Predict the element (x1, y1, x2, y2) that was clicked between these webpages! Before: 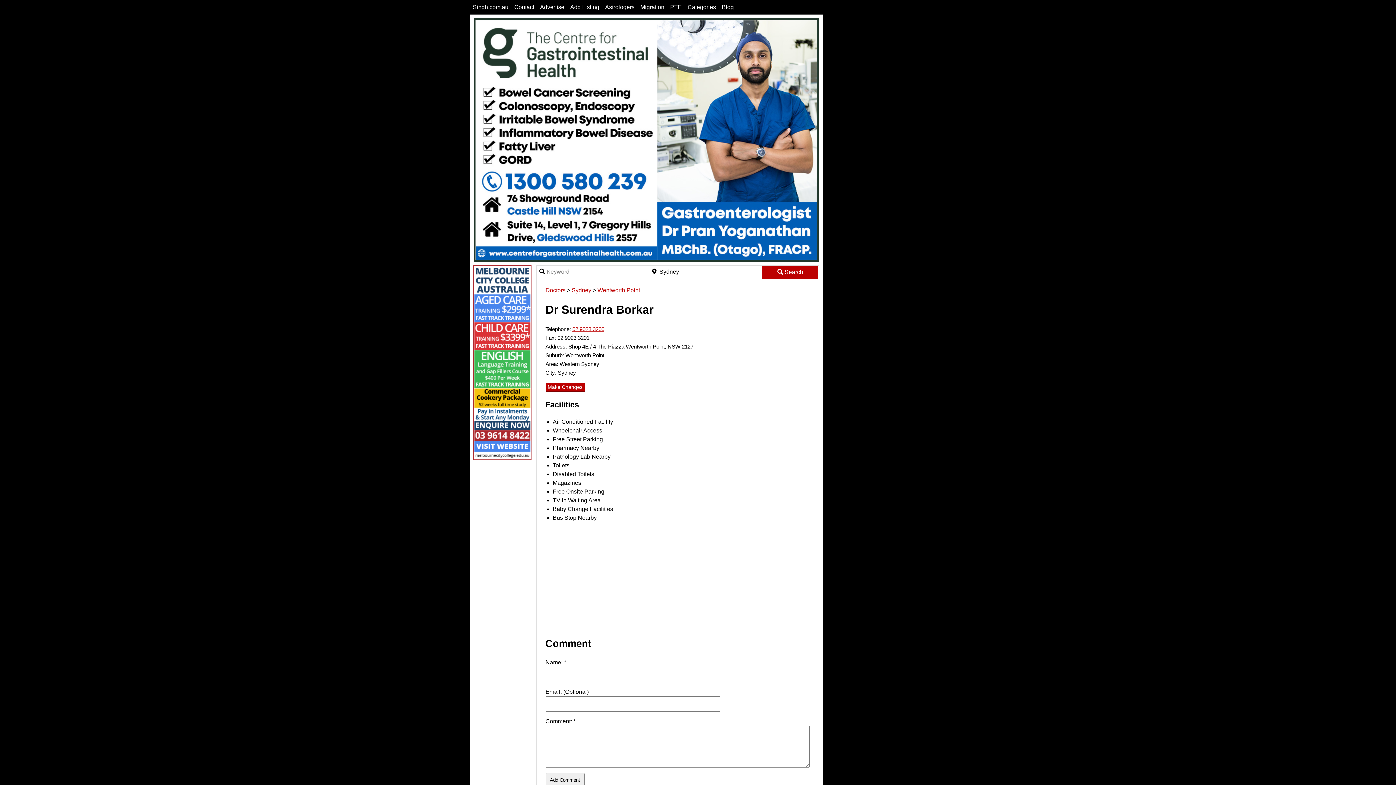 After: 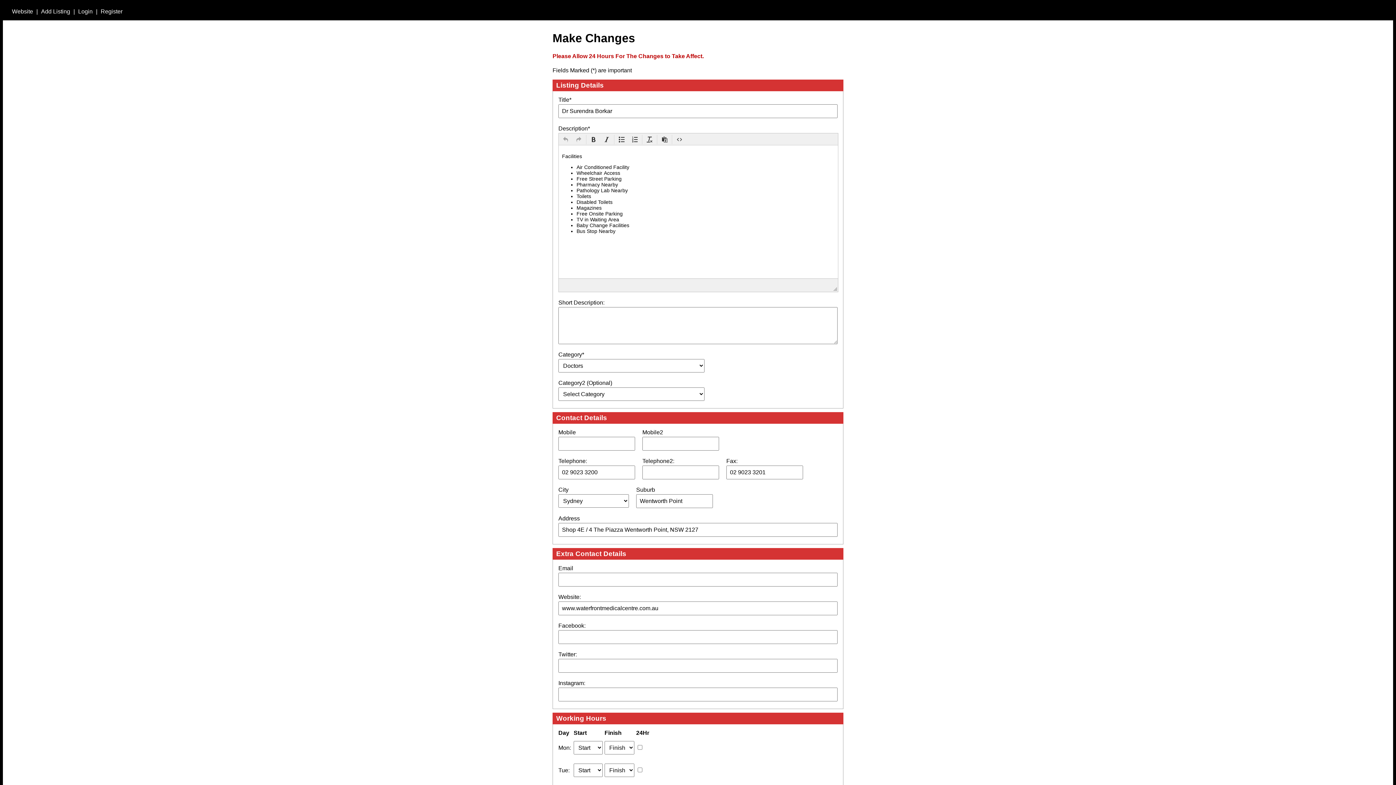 Action: label: Make Changes bbox: (545, 382, 584, 391)